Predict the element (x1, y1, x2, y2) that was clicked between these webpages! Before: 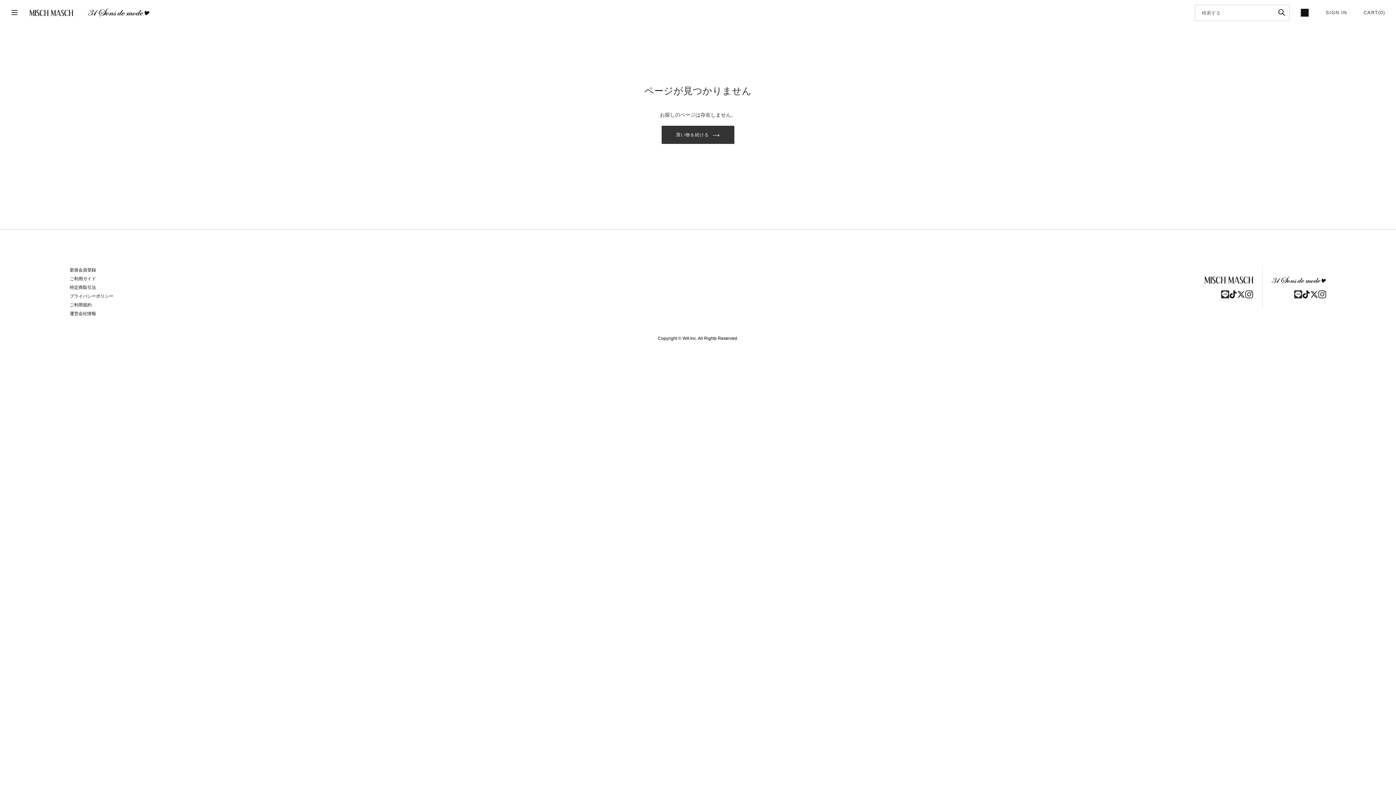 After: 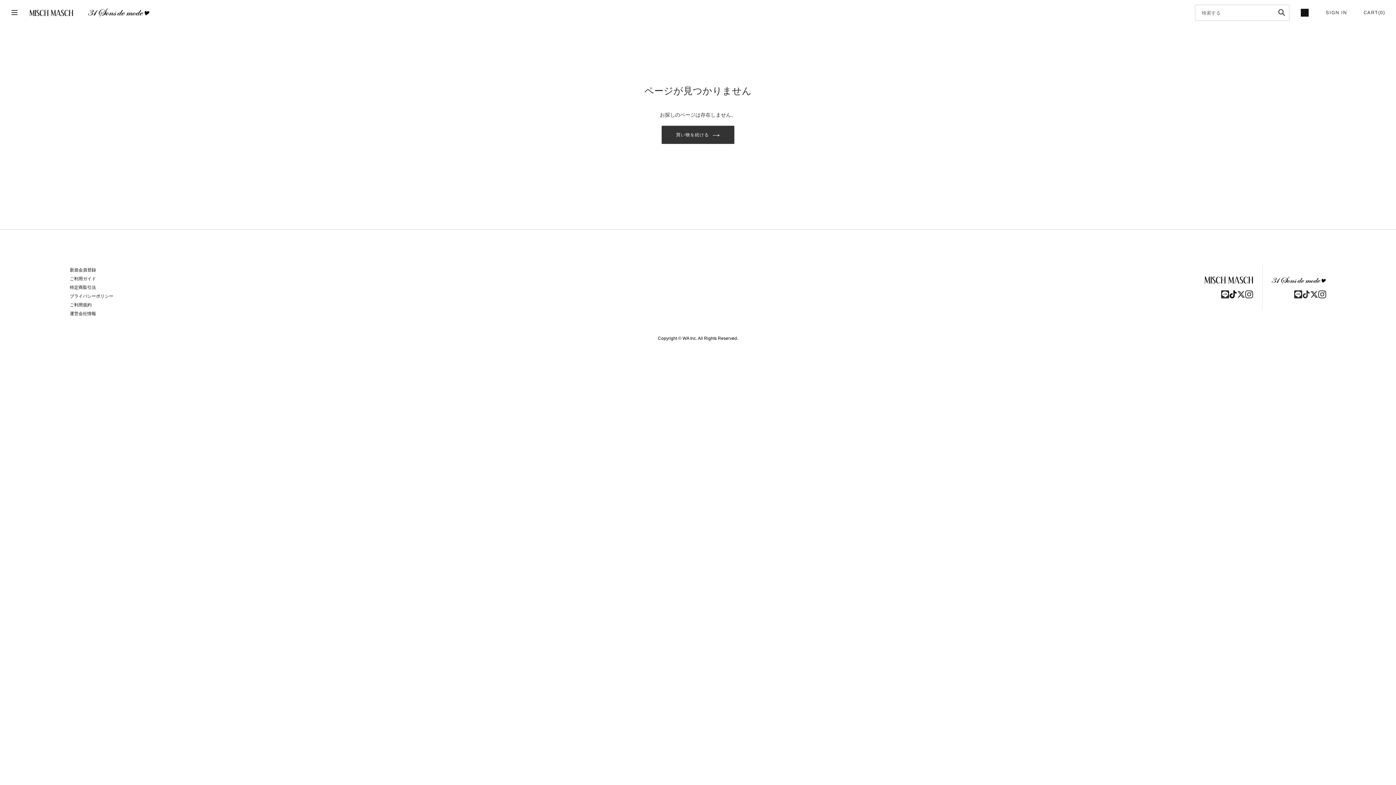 Action: bbox: (1302, 290, 1310, 298)